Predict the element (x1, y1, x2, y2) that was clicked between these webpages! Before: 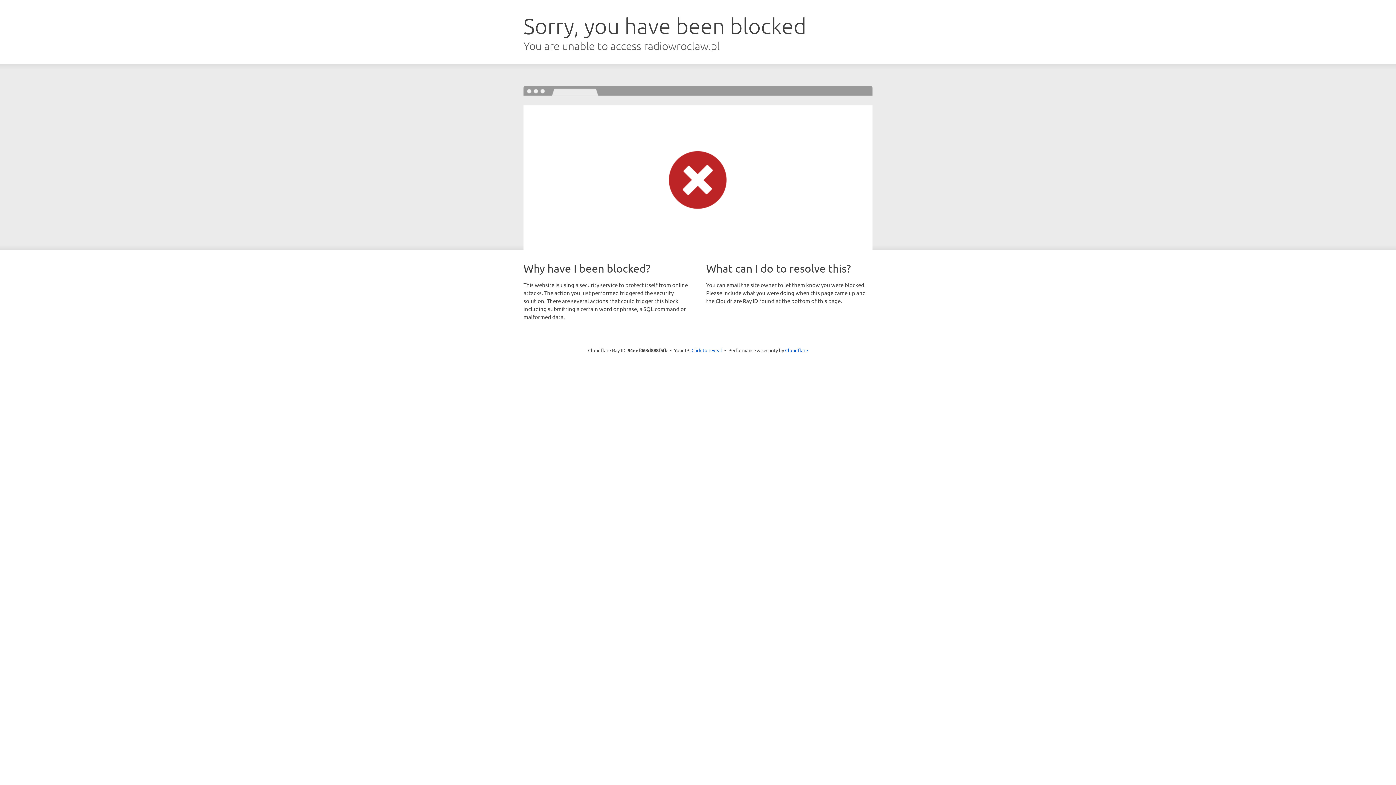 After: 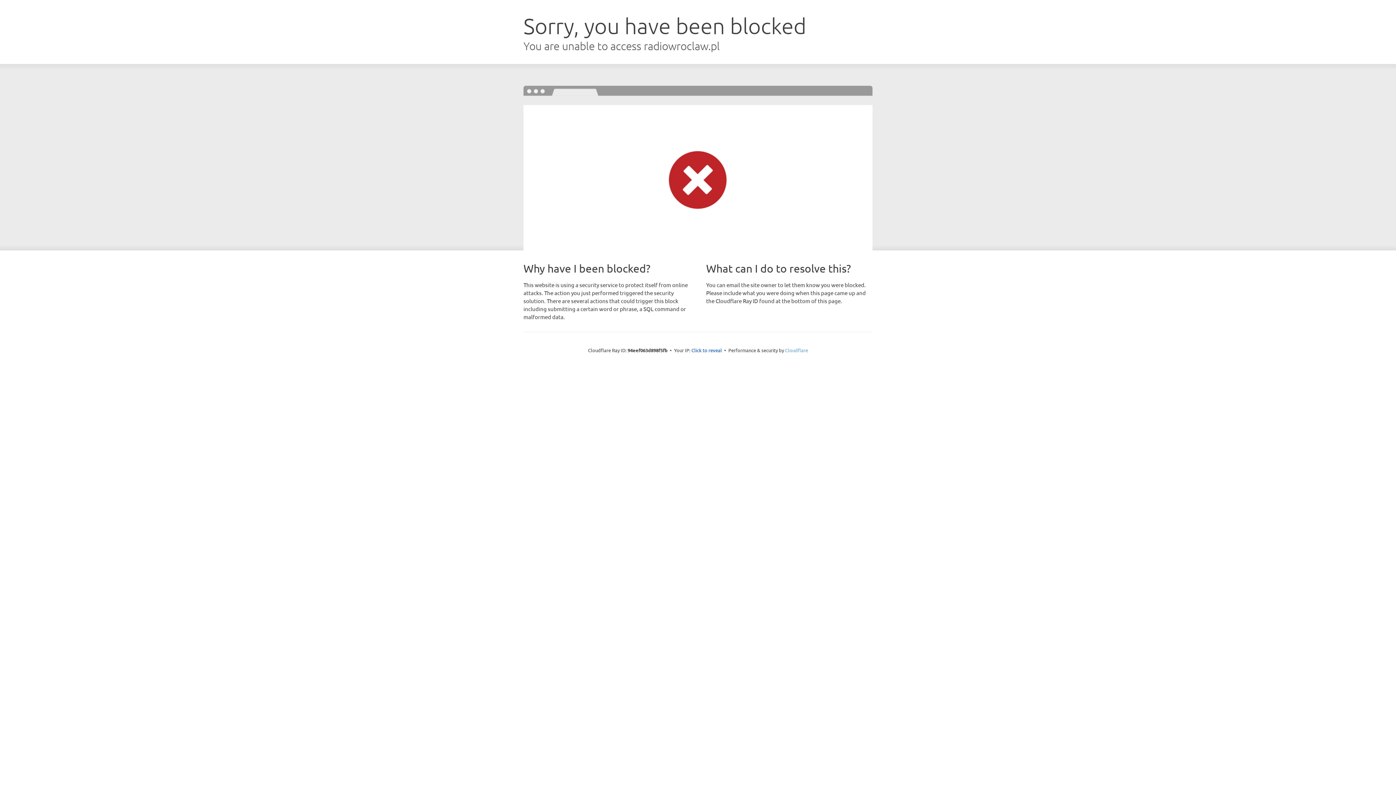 Action: bbox: (785, 347, 808, 353) label: Cloudflare